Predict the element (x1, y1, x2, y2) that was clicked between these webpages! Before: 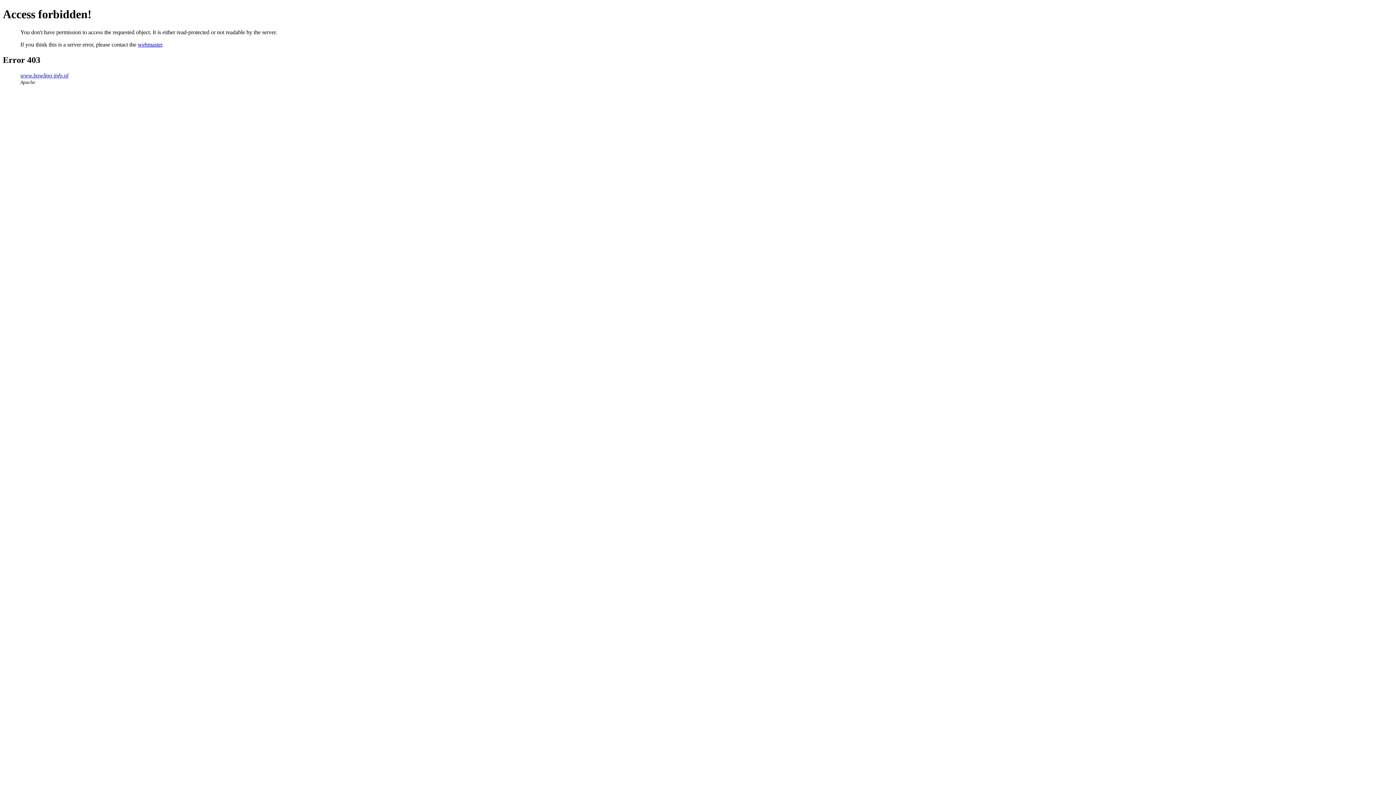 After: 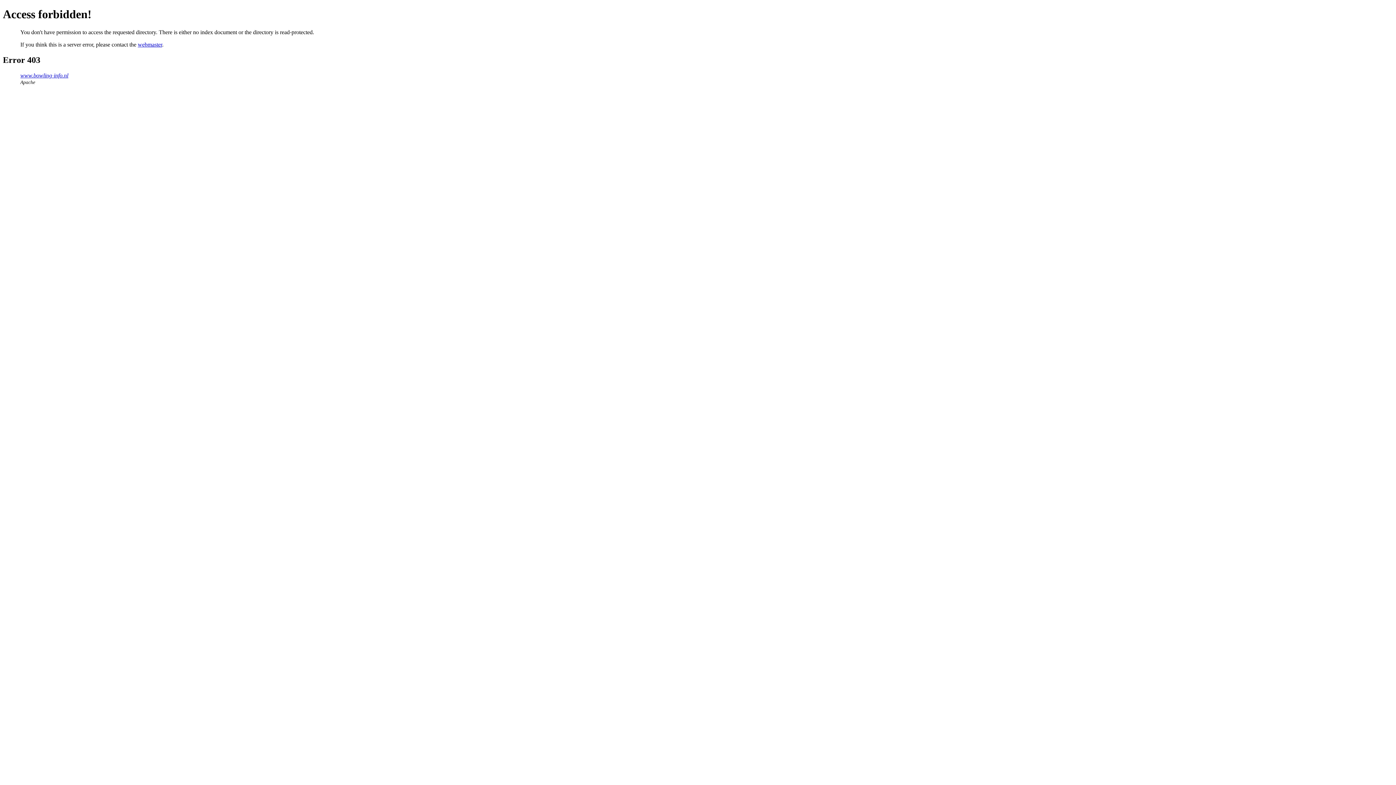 Action: bbox: (20, 72, 68, 78) label: www.bowling-info.nl